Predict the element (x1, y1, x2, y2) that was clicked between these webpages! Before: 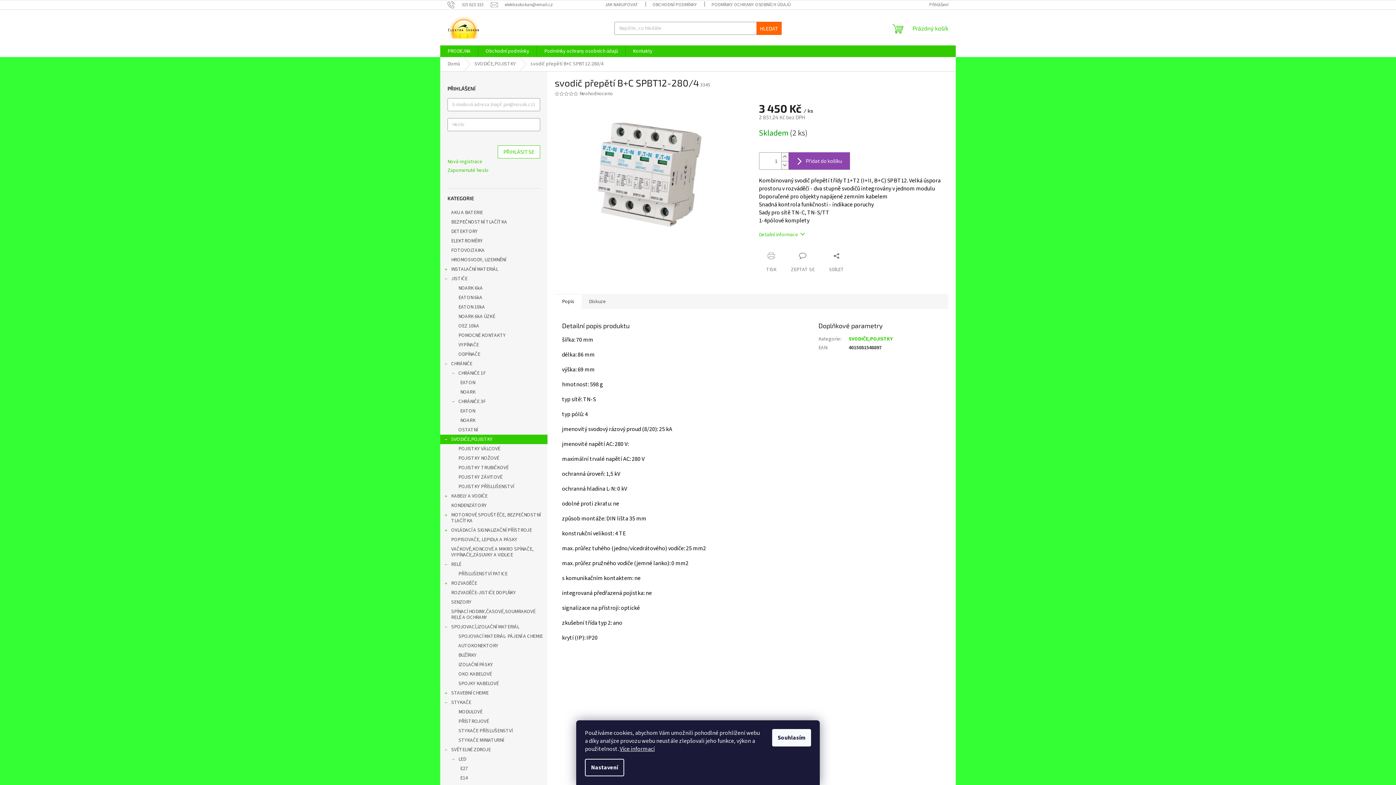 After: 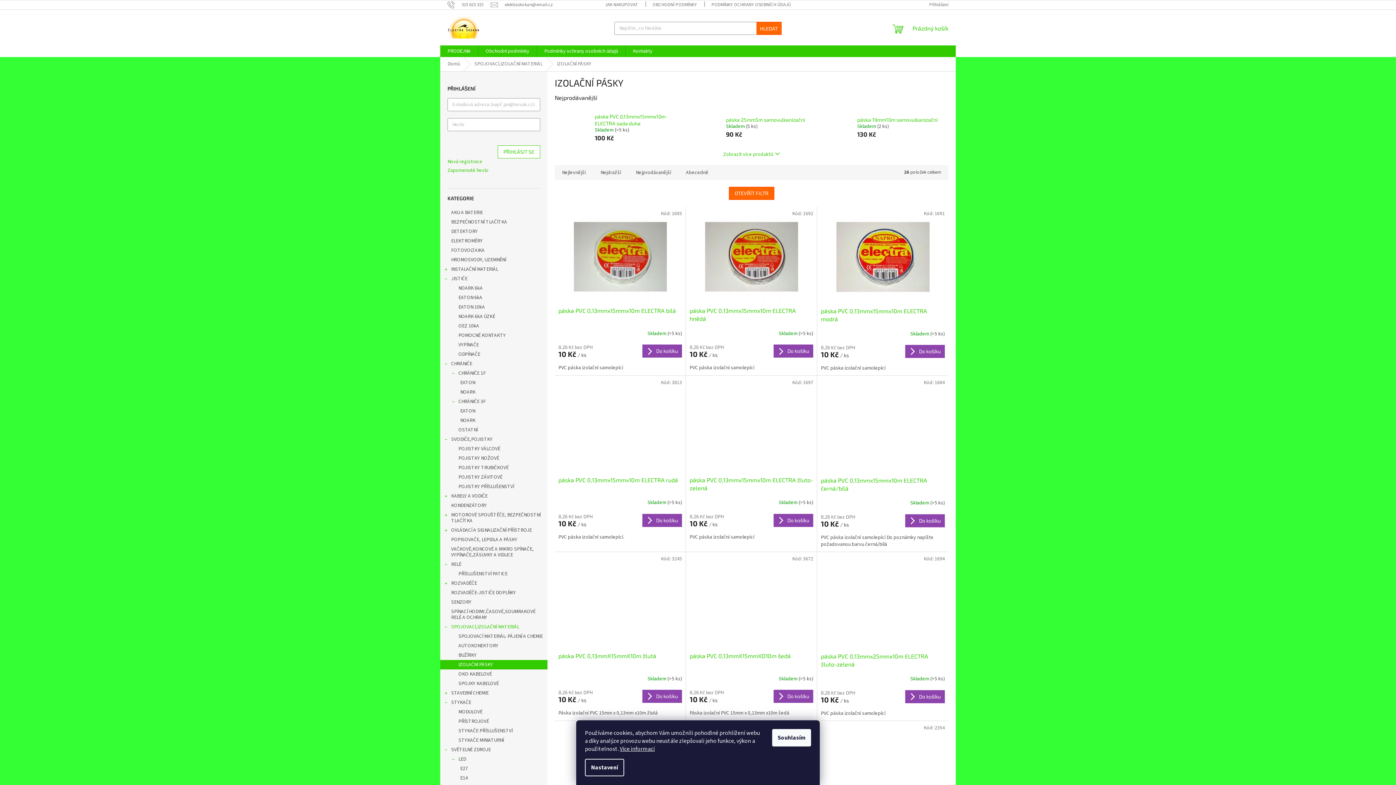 Action: bbox: (440, 660, 547, 669) label: IZOLAČNÍ PÁSKY